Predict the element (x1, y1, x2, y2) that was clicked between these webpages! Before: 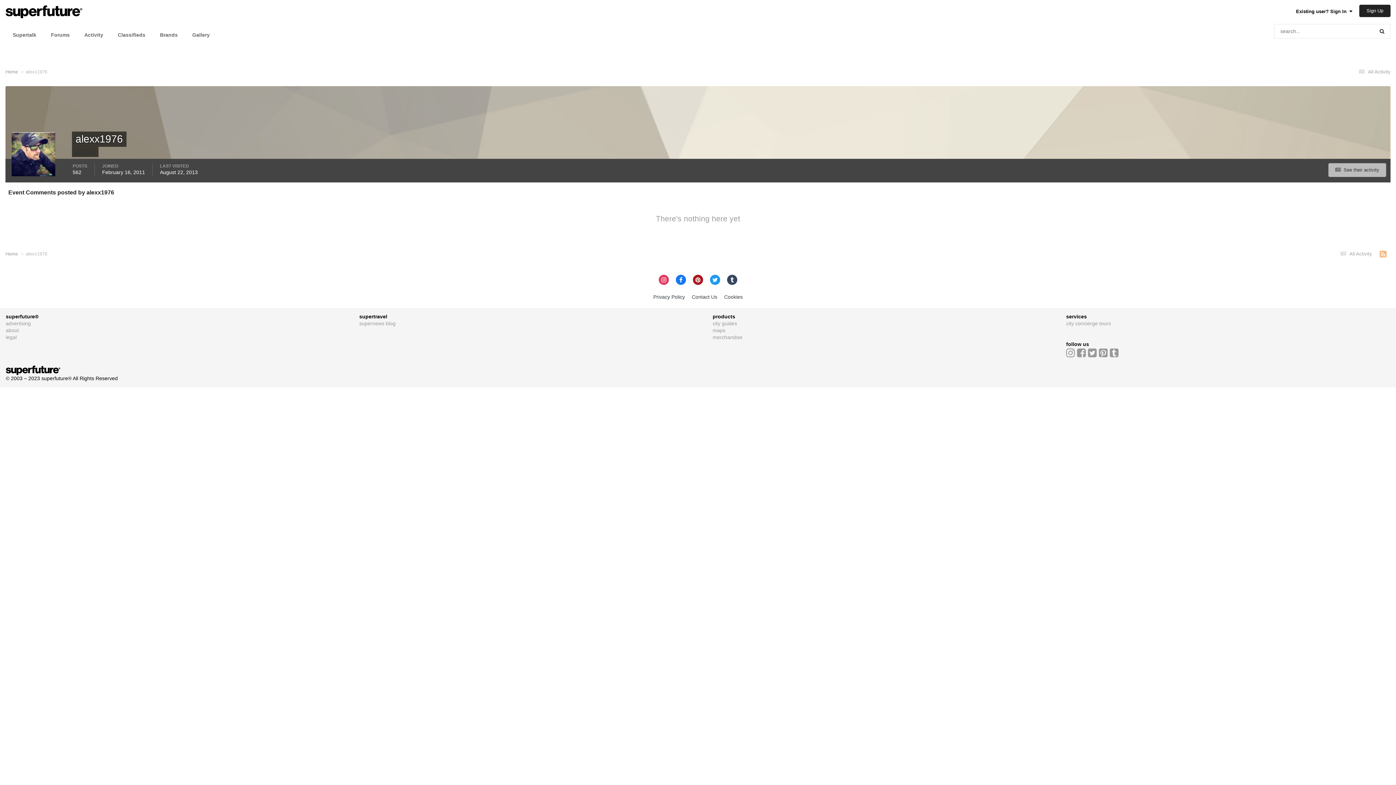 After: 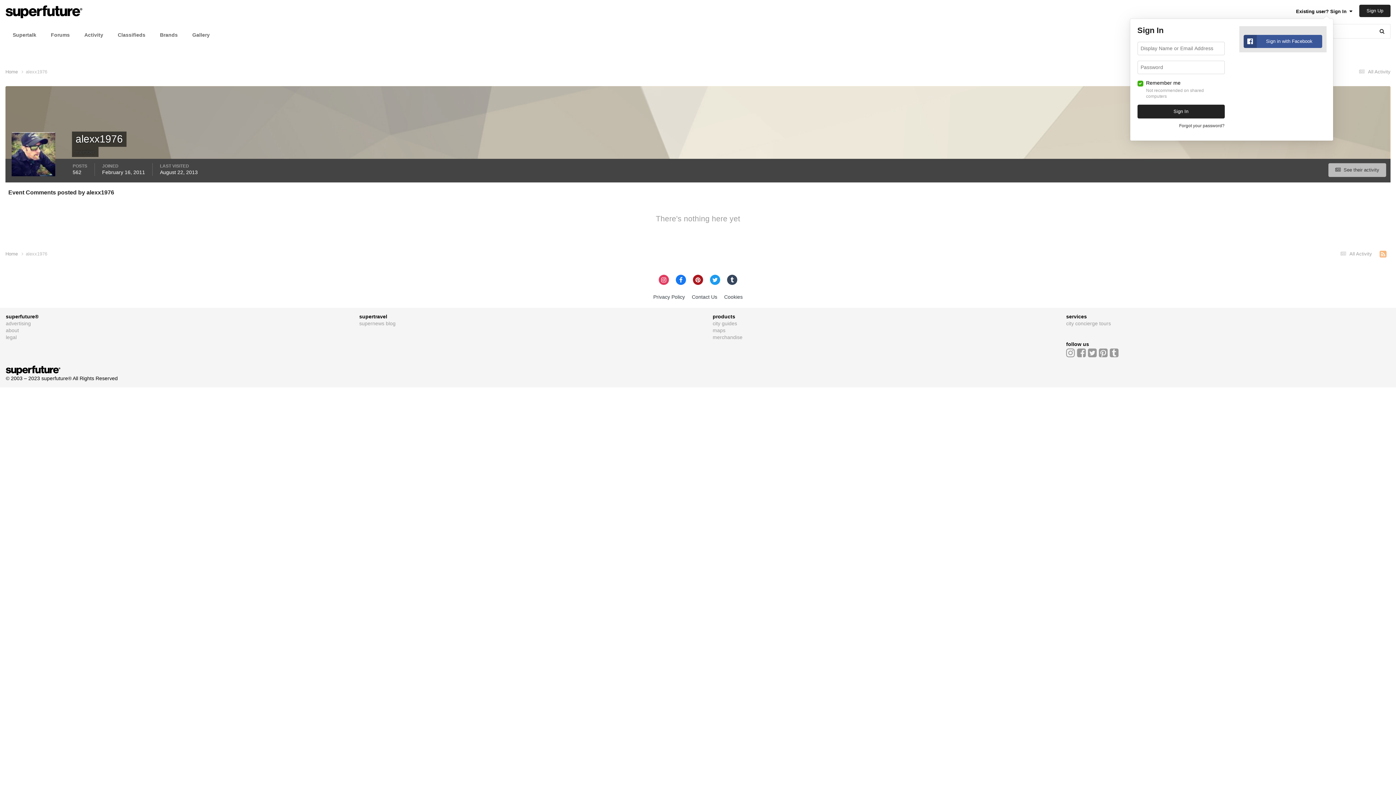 Action: bbox: (1296, 8, 1352, 14) label: Existing user? Sign In  